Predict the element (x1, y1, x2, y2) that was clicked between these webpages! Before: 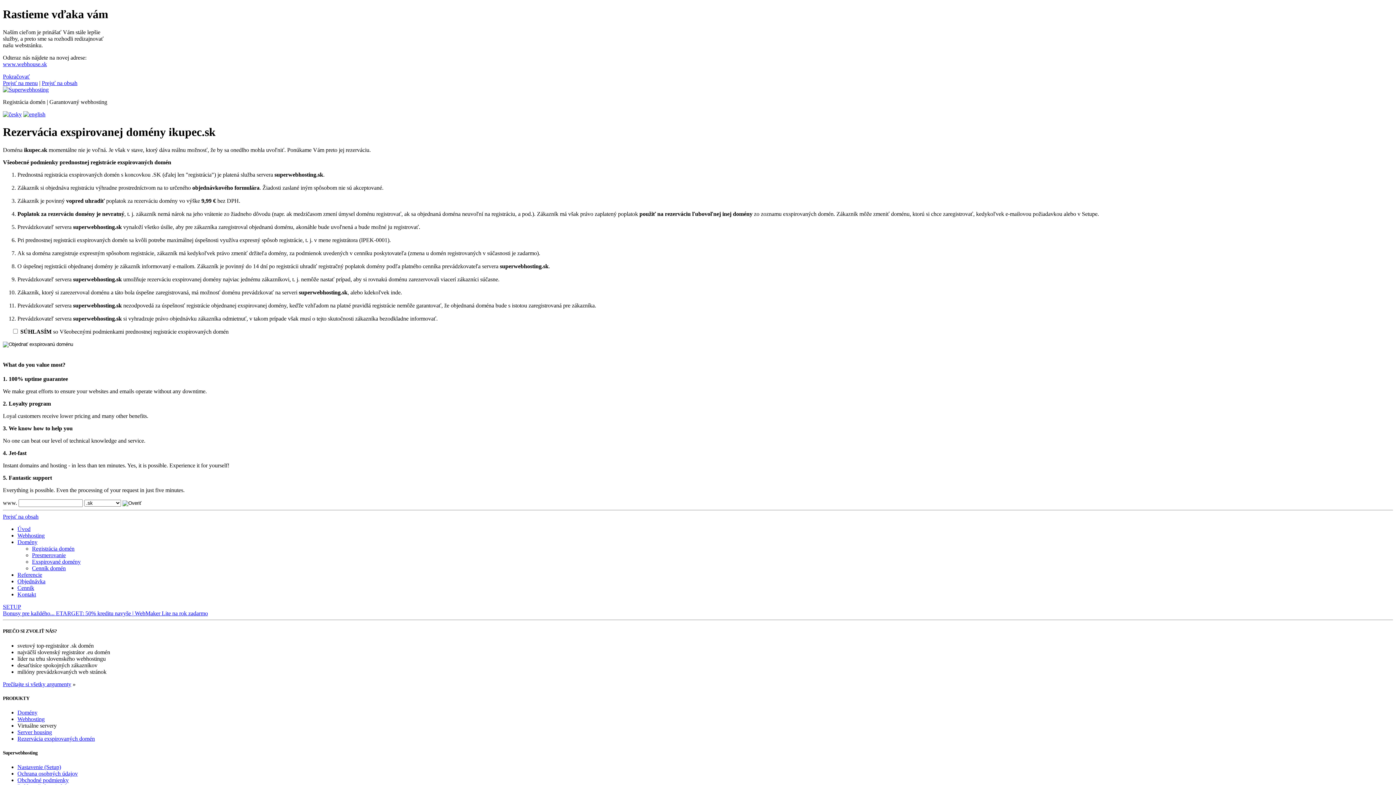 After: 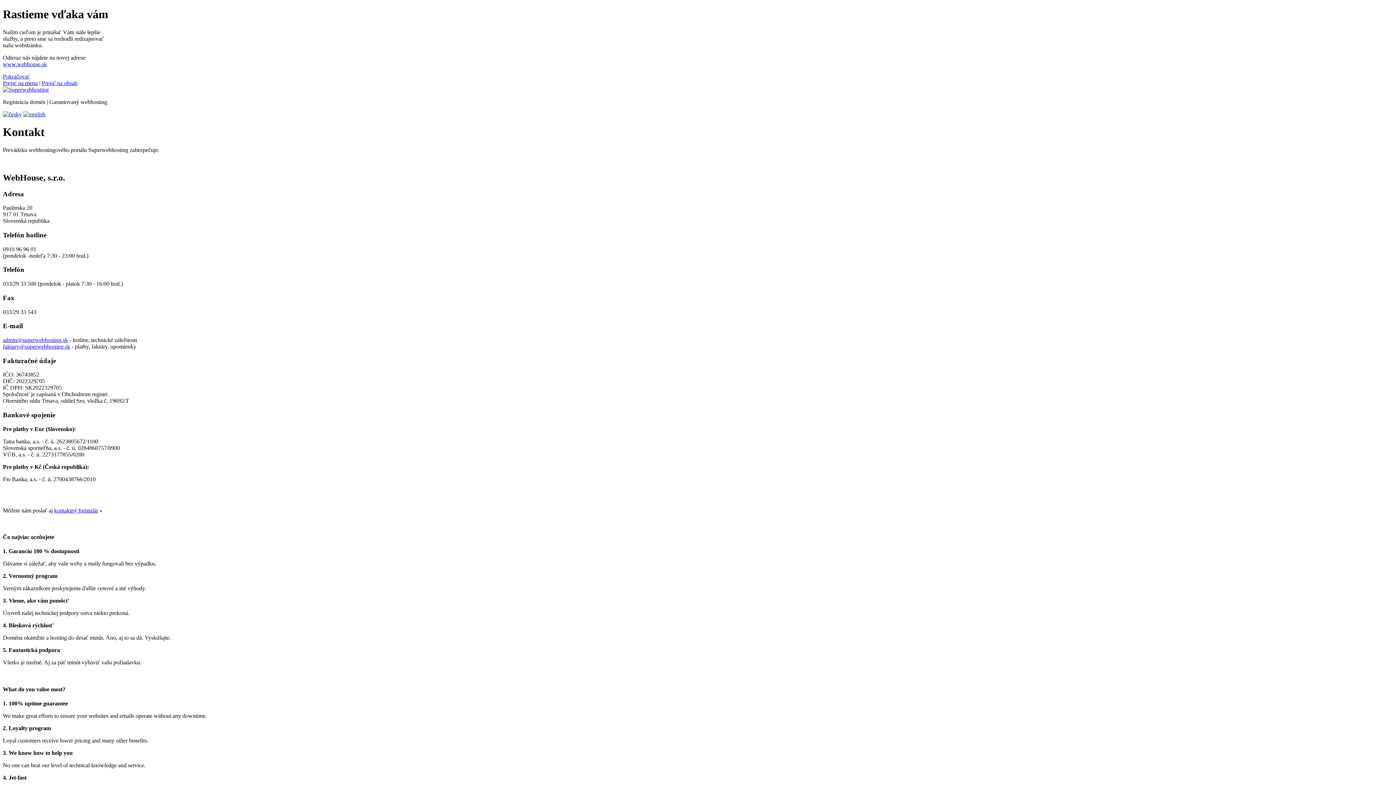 Action: bbox: (17, 591, 36, 597) label: Kontakt